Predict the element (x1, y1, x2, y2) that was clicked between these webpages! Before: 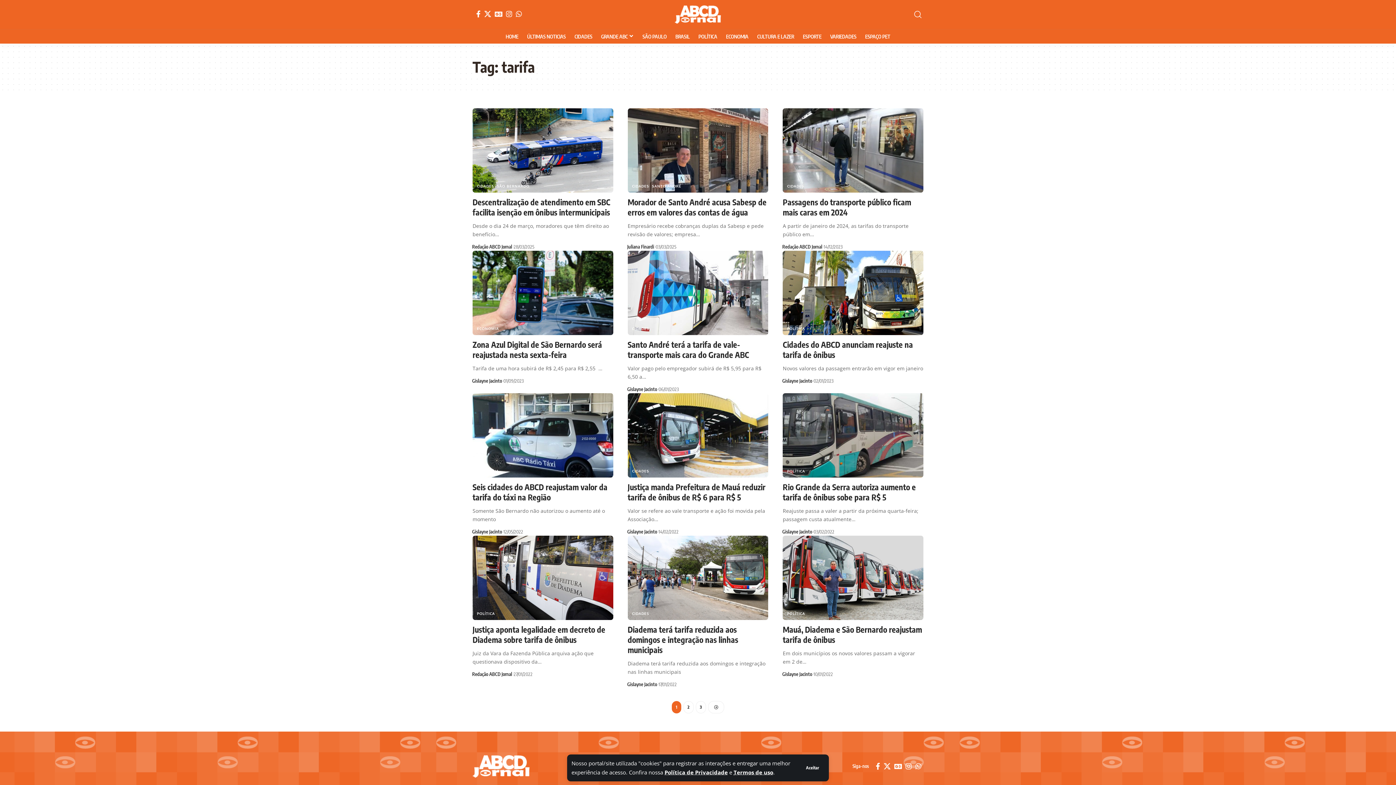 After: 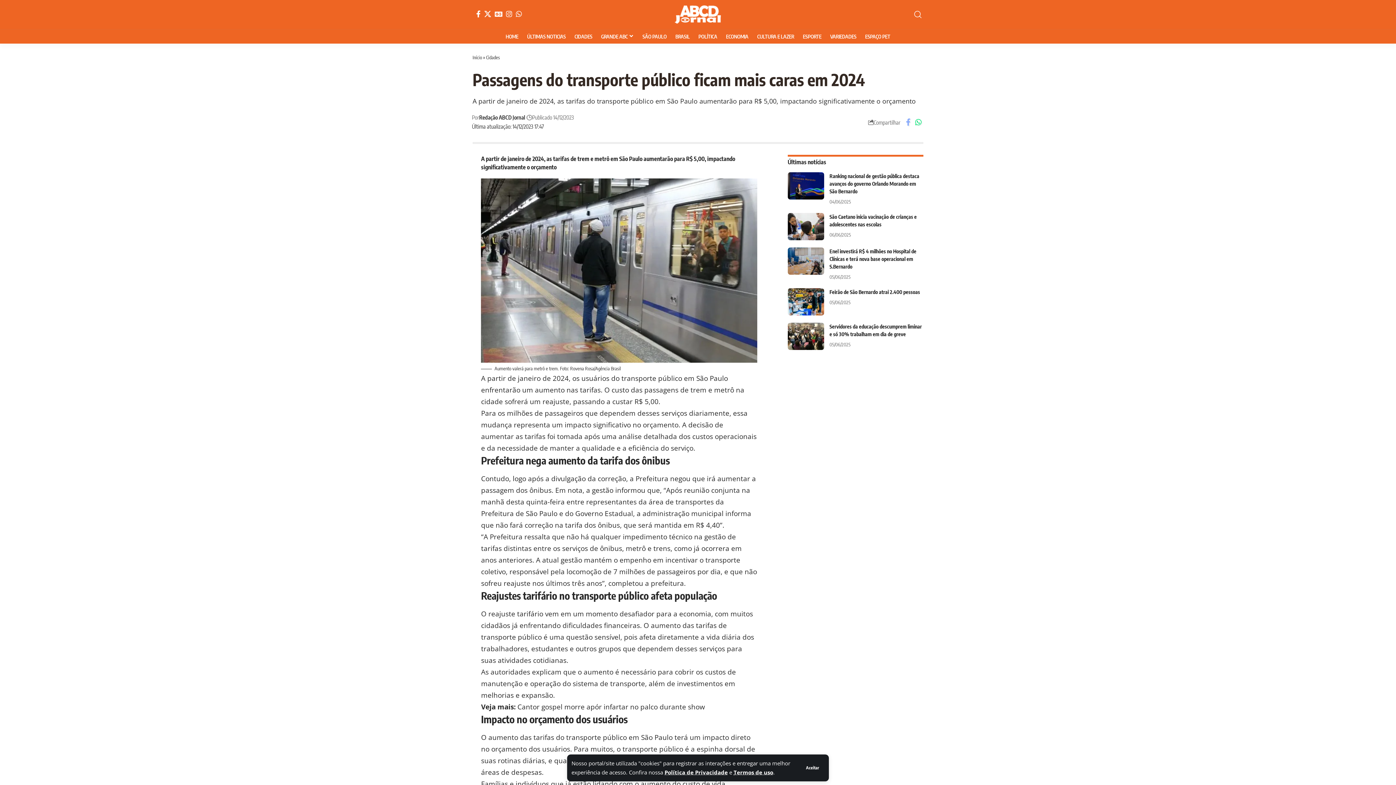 Action: label: Passagens do transporte público ficam mais caras em 2024 bbox: (782, 197, 911, 217)